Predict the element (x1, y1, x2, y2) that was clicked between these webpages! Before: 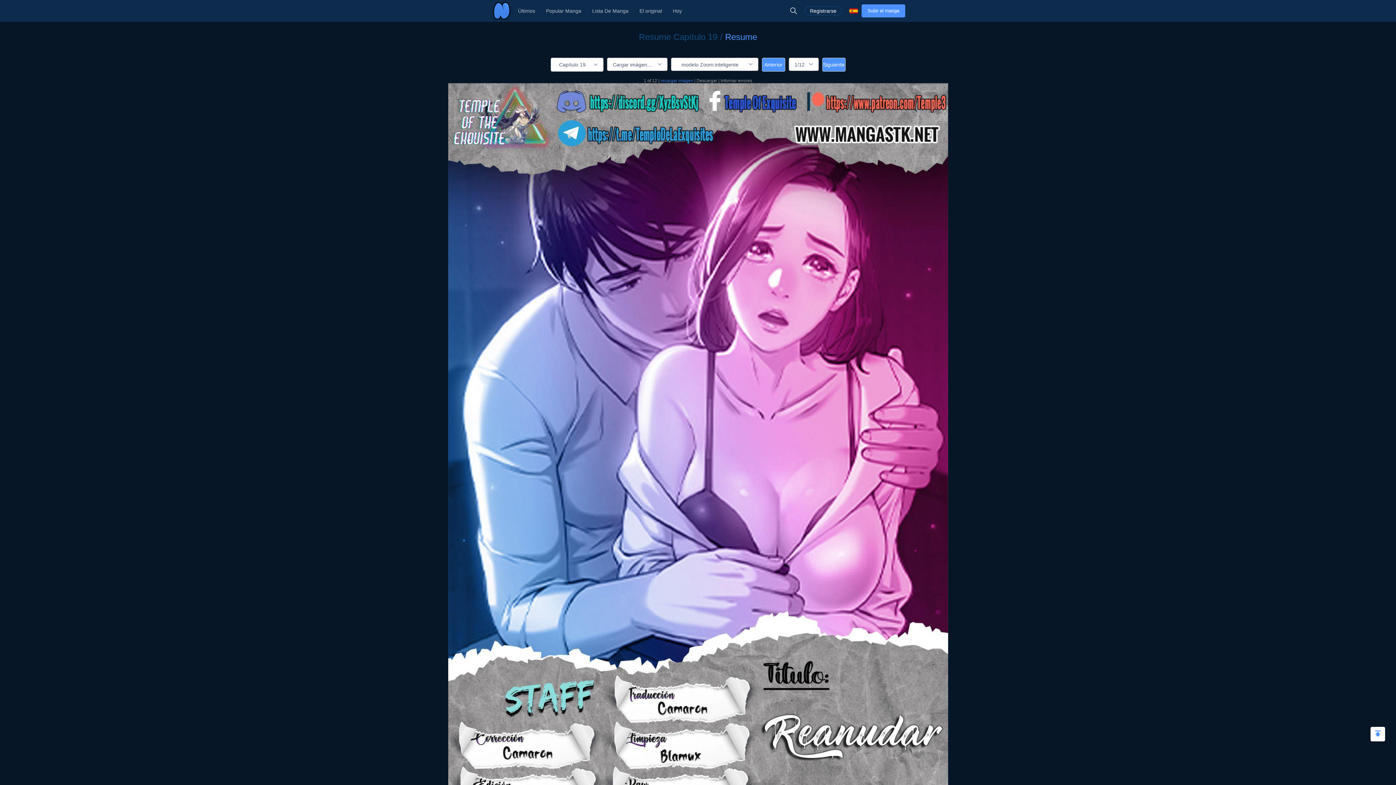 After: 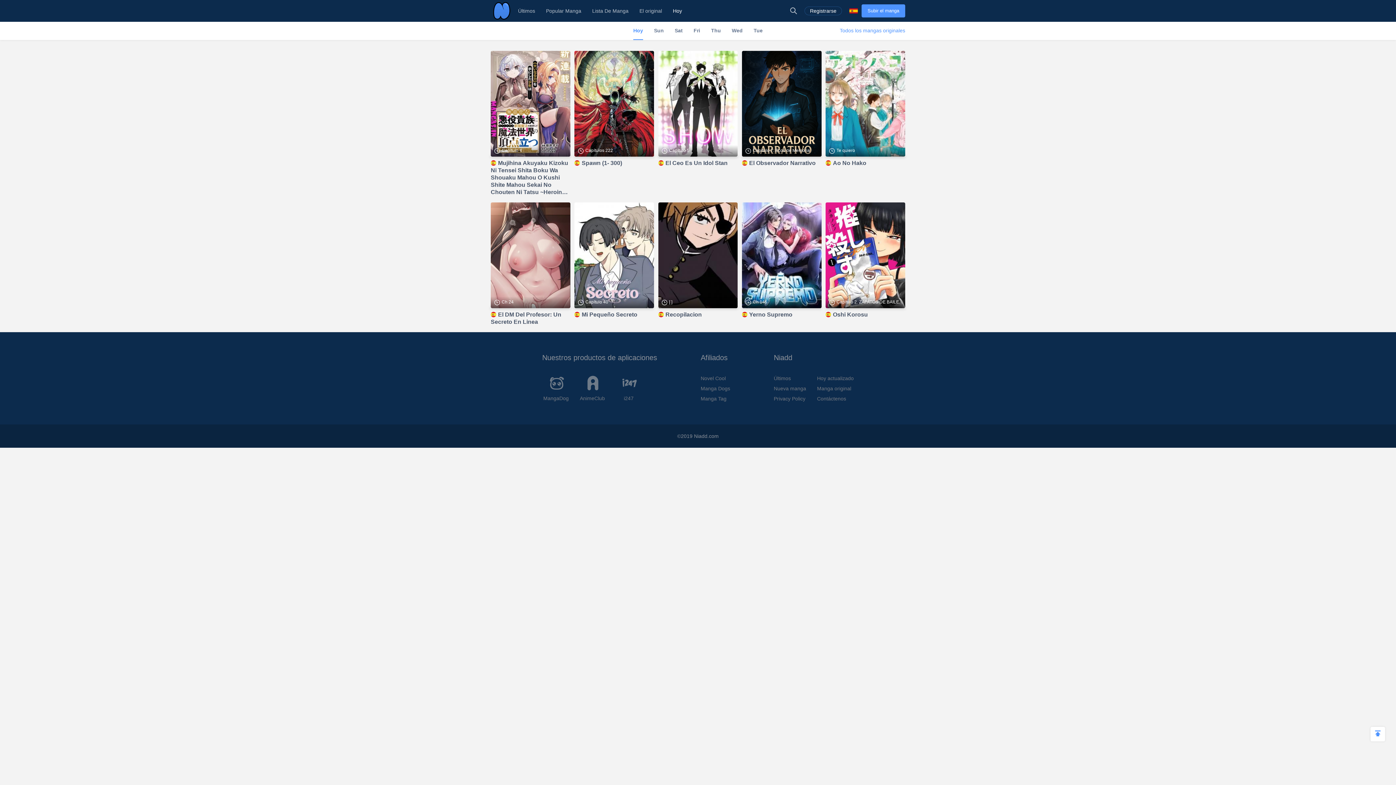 Action: label: Hoy bbox: (667, 0, 687, 21)